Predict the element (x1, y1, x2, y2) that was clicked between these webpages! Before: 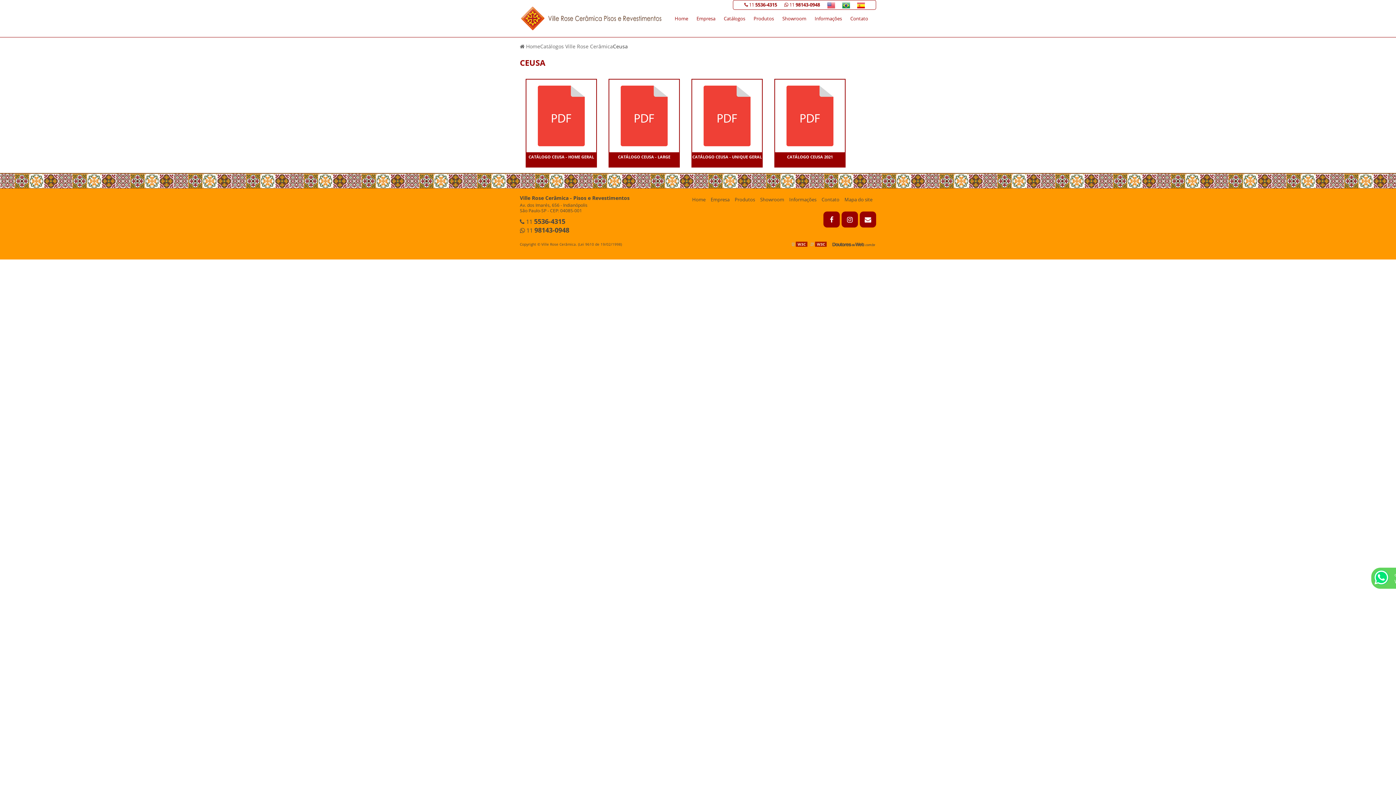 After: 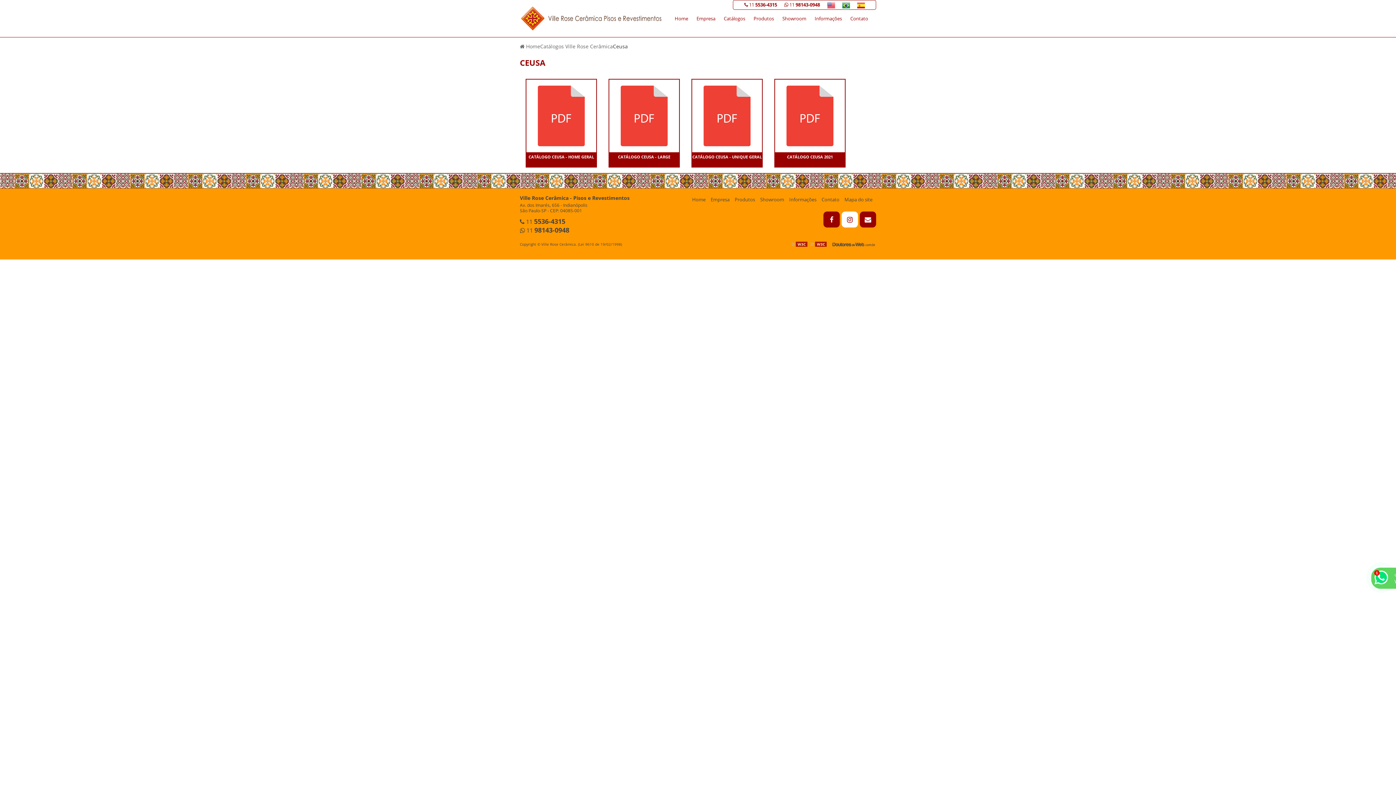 Action: bbox: (841, 211, 858, 227)